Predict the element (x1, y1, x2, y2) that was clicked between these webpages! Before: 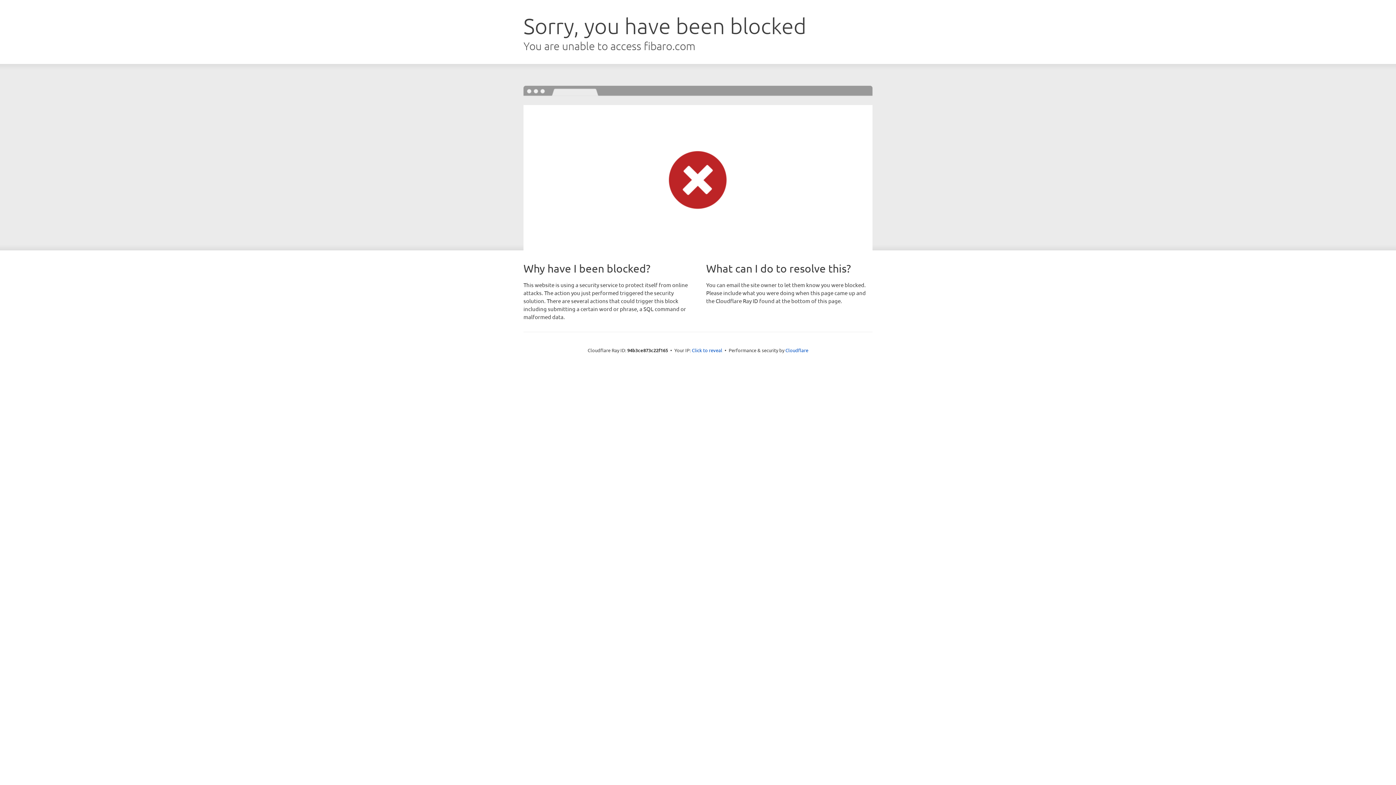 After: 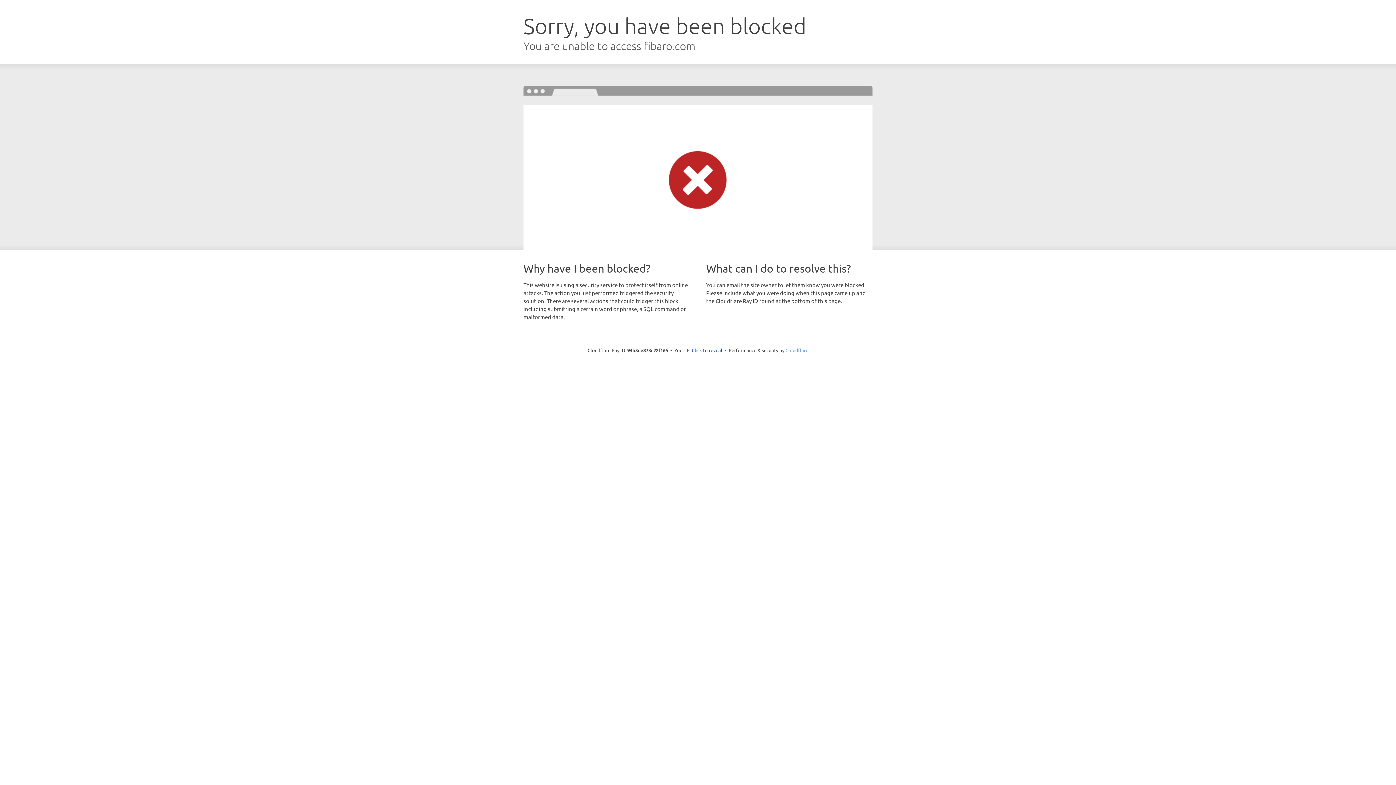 Action: bbox: (785, 347, 808, 353) label: Cloudflare